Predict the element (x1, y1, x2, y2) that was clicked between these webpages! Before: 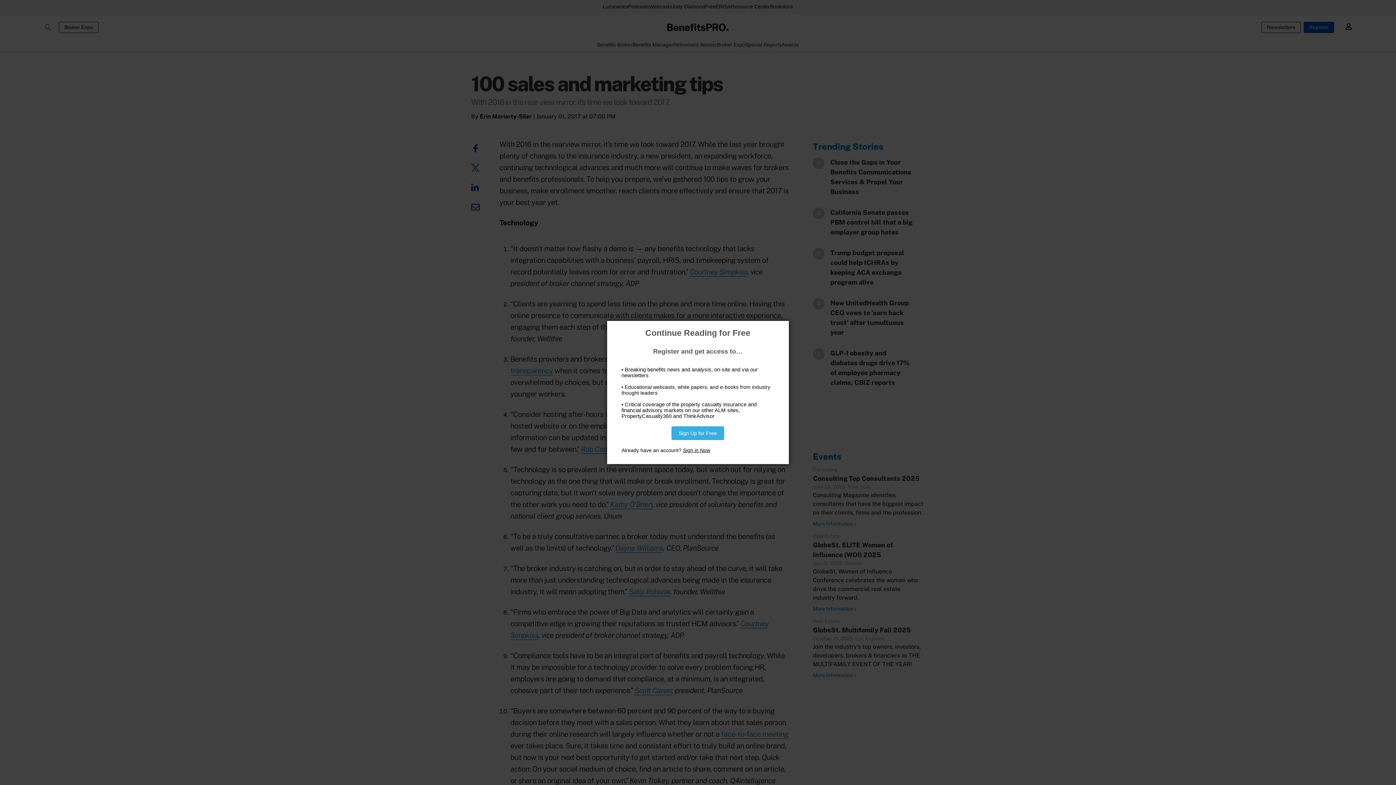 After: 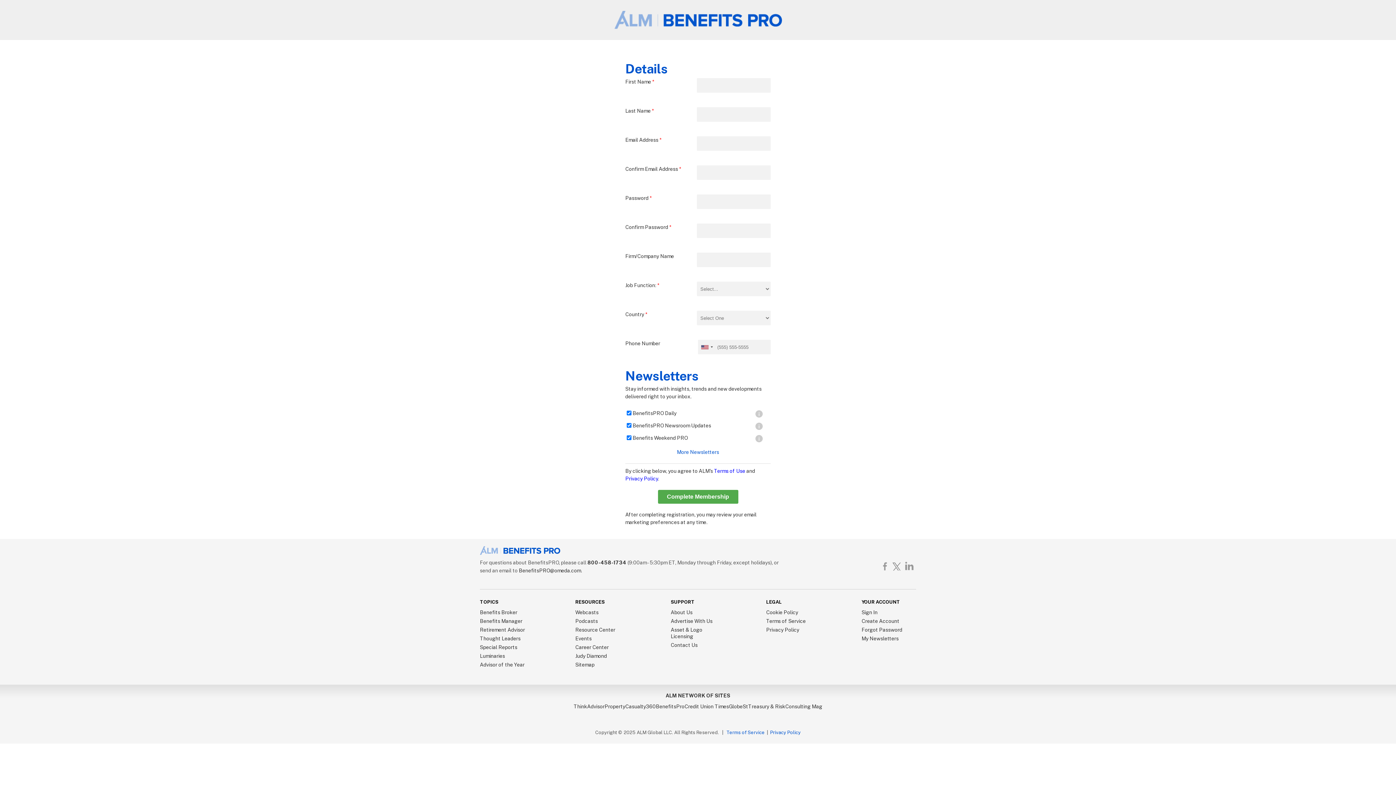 Action: label: Sign Up for Free bbox: (671, 426, 724, 440)